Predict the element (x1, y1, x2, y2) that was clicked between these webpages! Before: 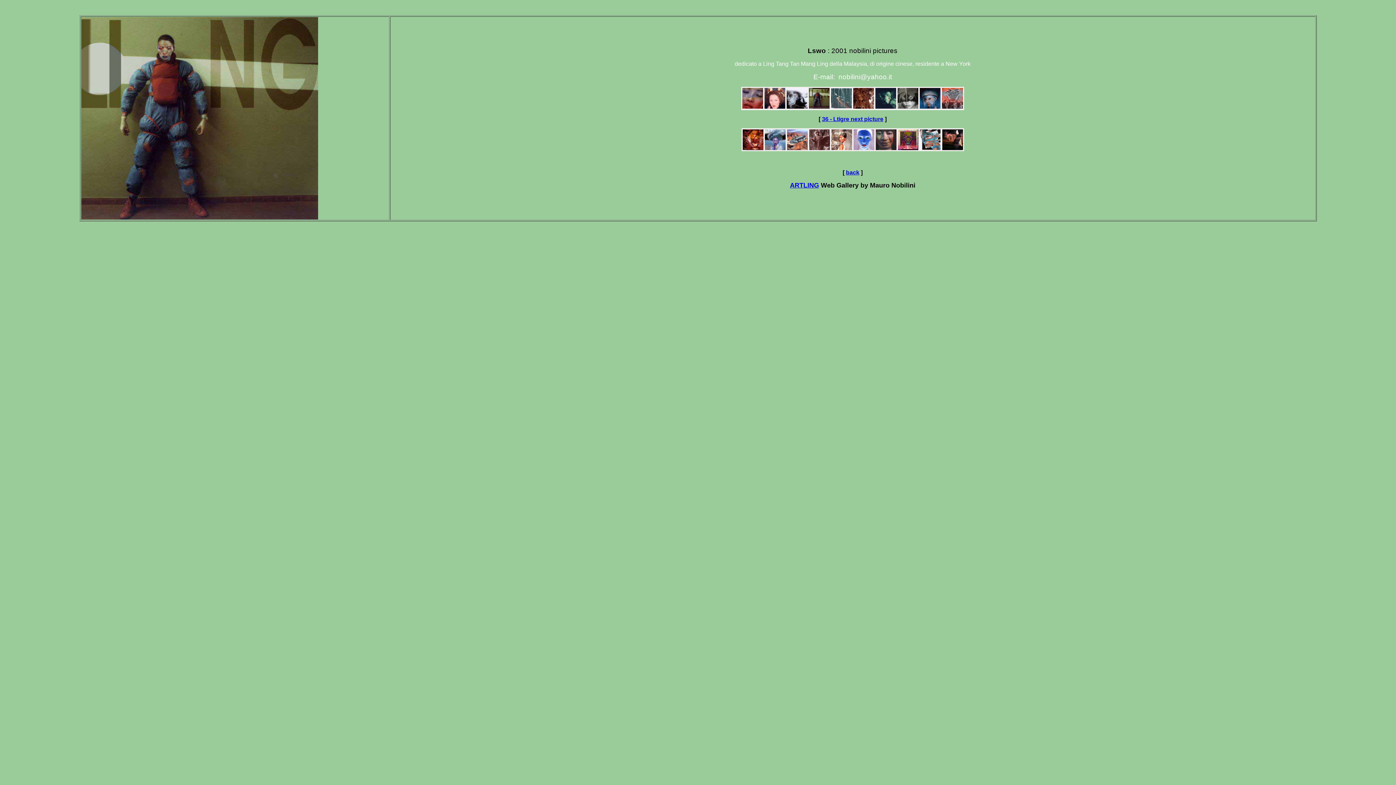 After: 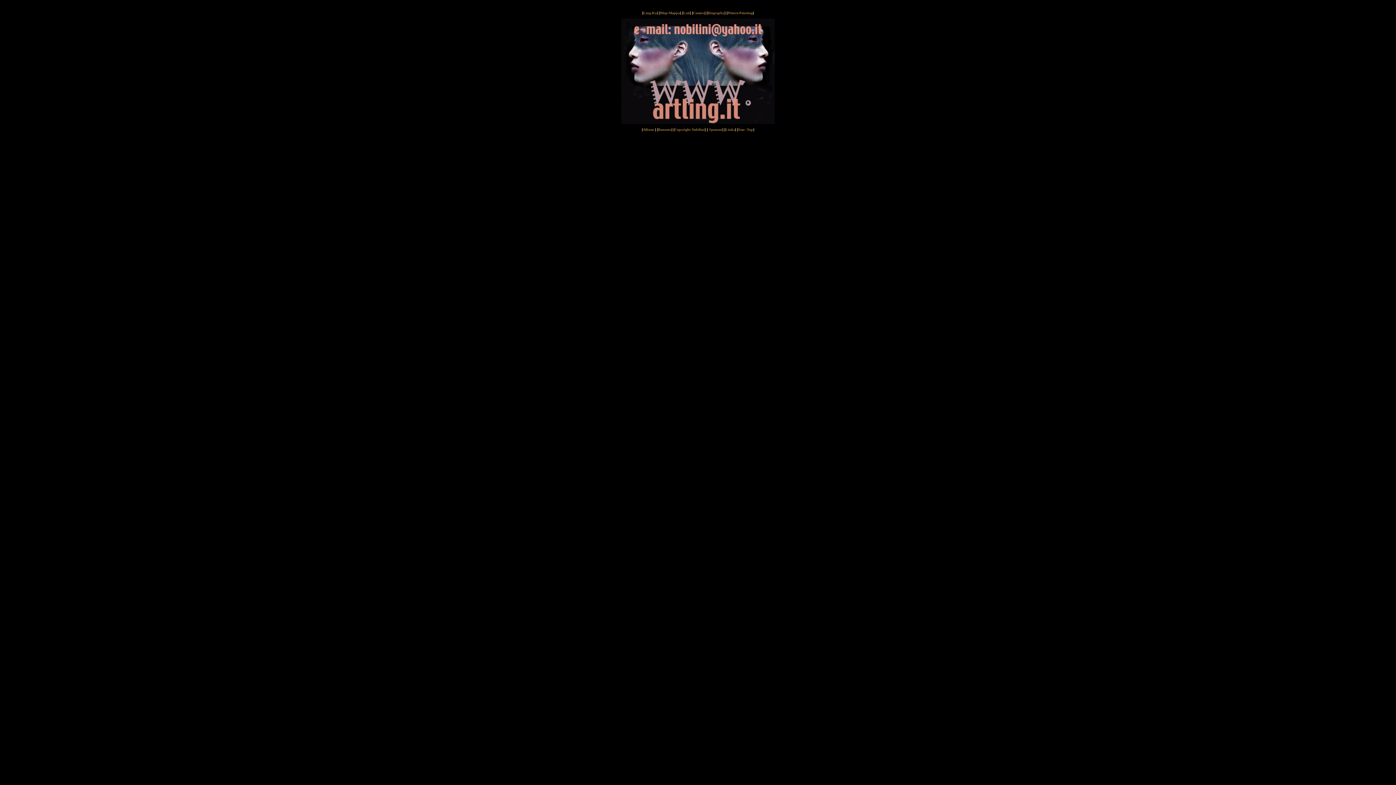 Action: label: ARTLING bbox: (790, 181, 819, 189)